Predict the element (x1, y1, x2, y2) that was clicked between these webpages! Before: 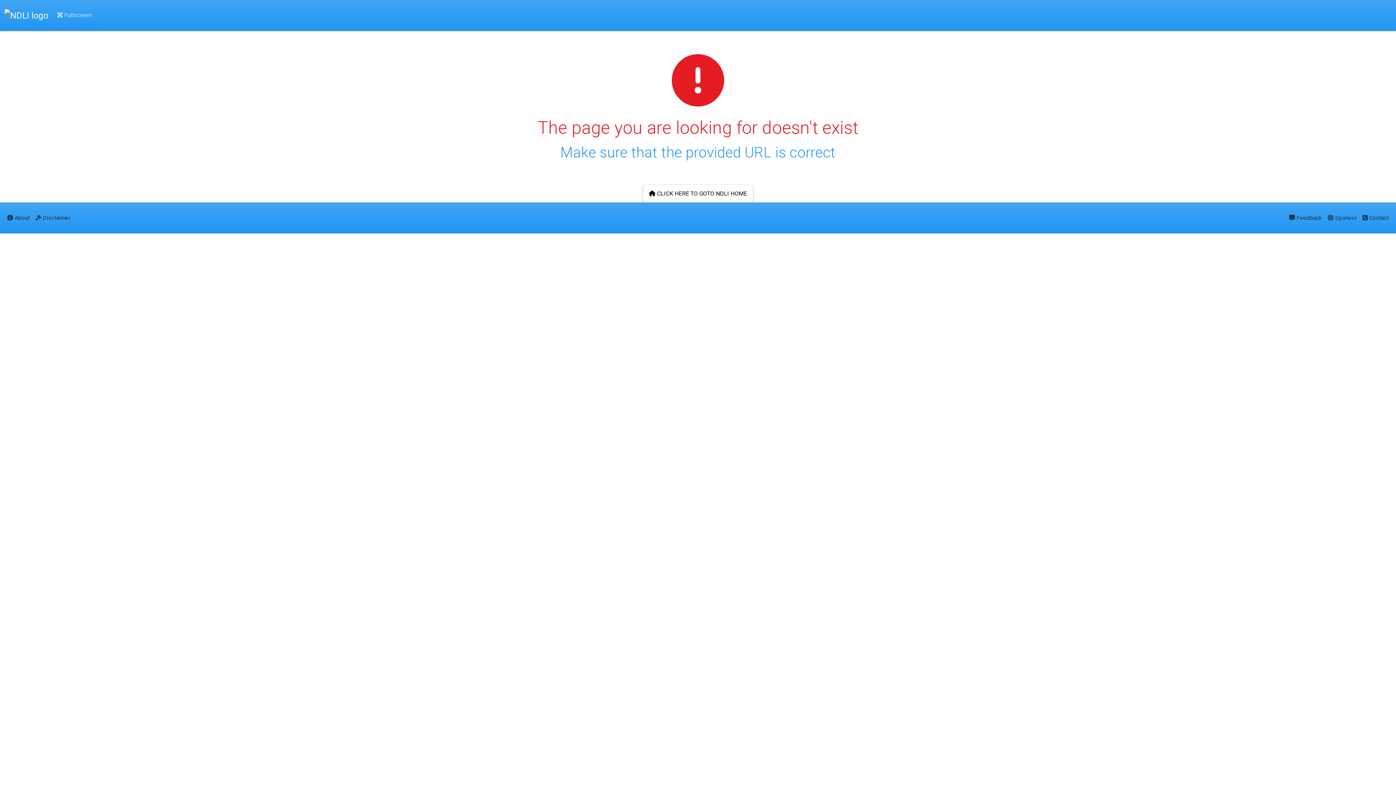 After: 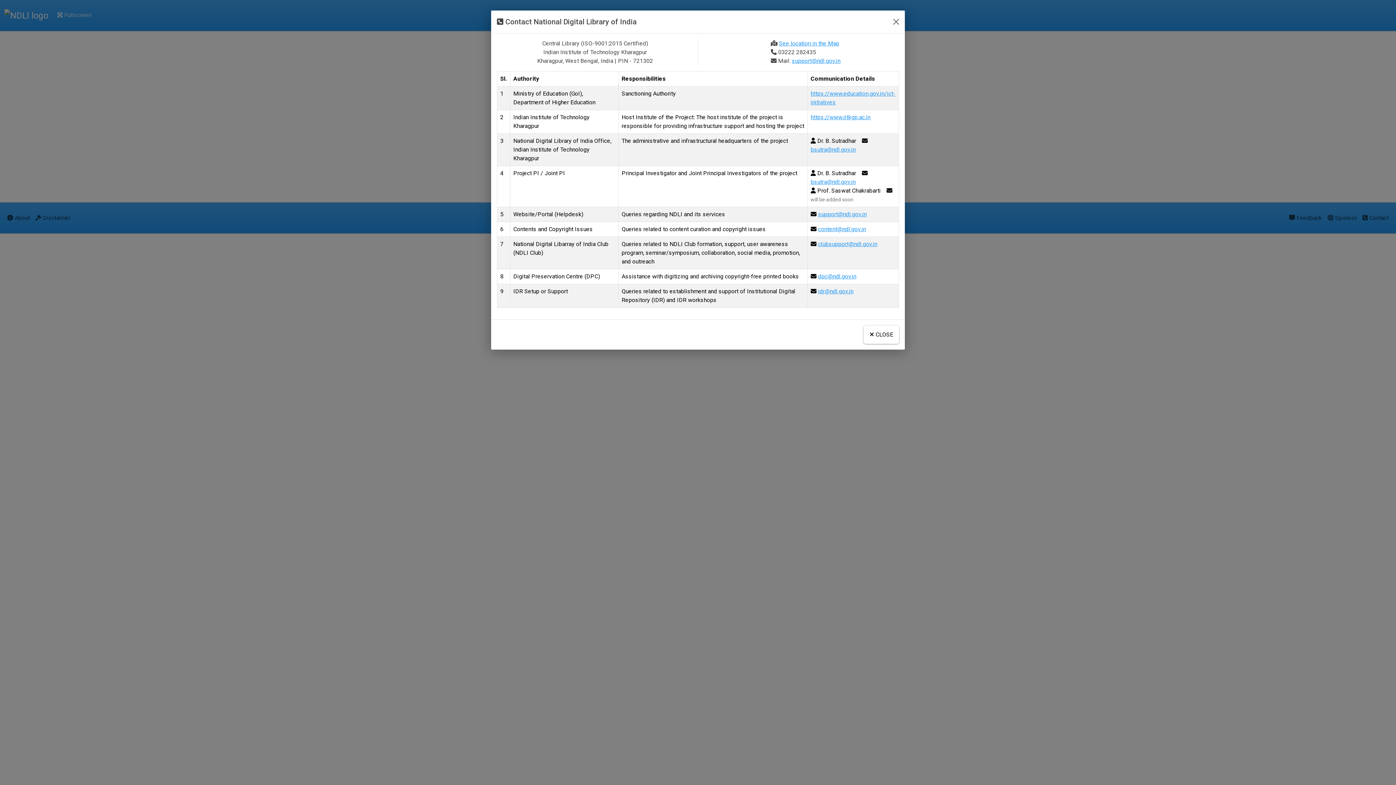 Action: bbox: (1360, 208, 1392, 227) label:  Contact